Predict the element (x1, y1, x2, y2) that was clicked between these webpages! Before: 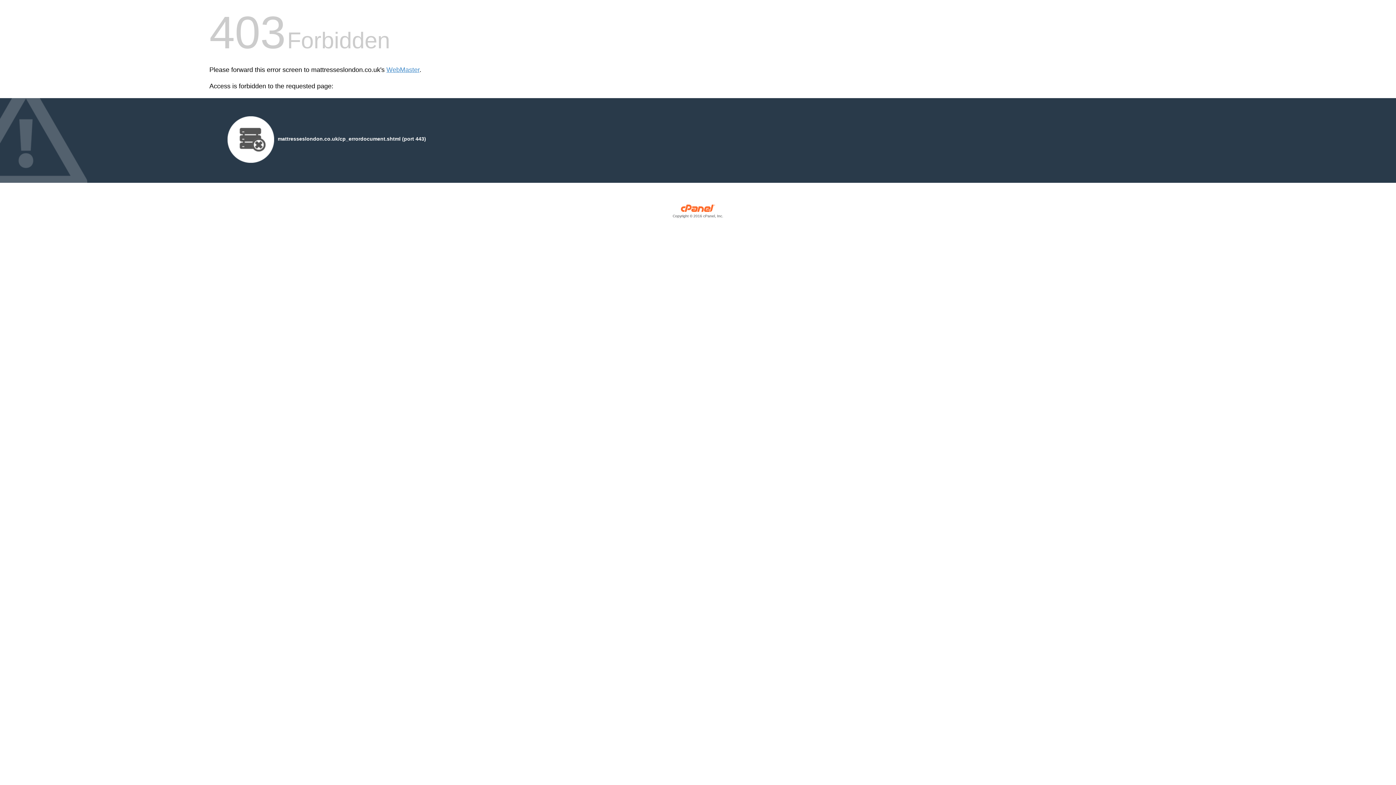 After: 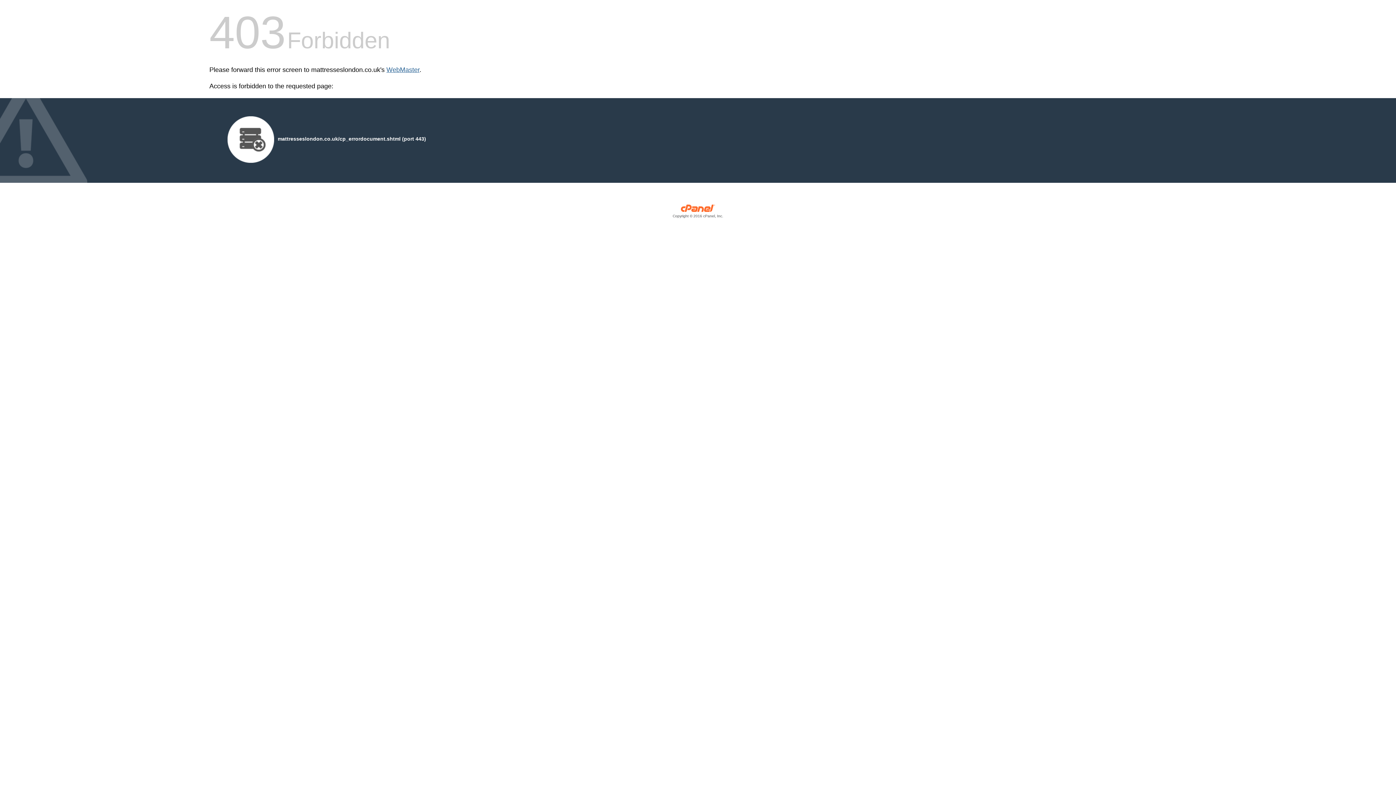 Action: bbox: (386, 66, 419, 73) label: WebMaster